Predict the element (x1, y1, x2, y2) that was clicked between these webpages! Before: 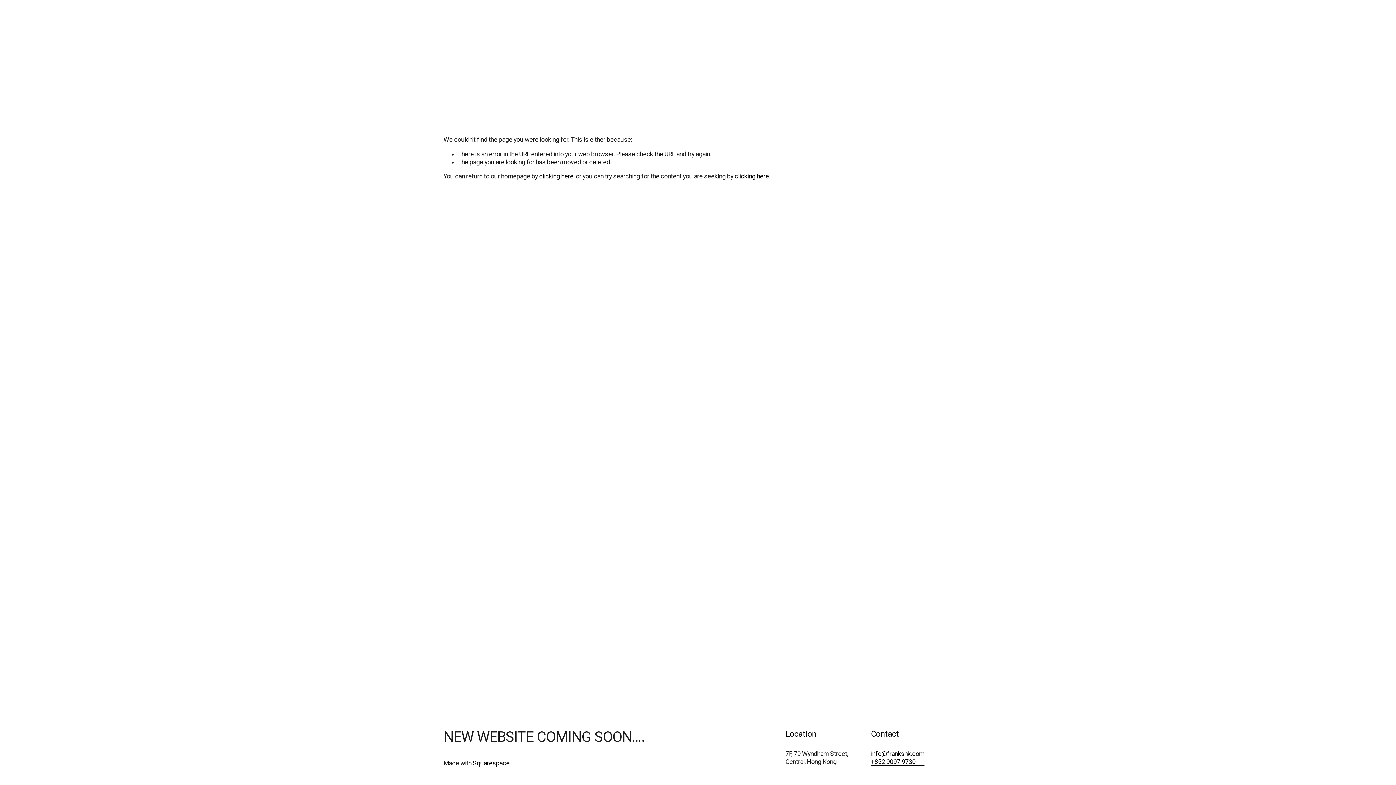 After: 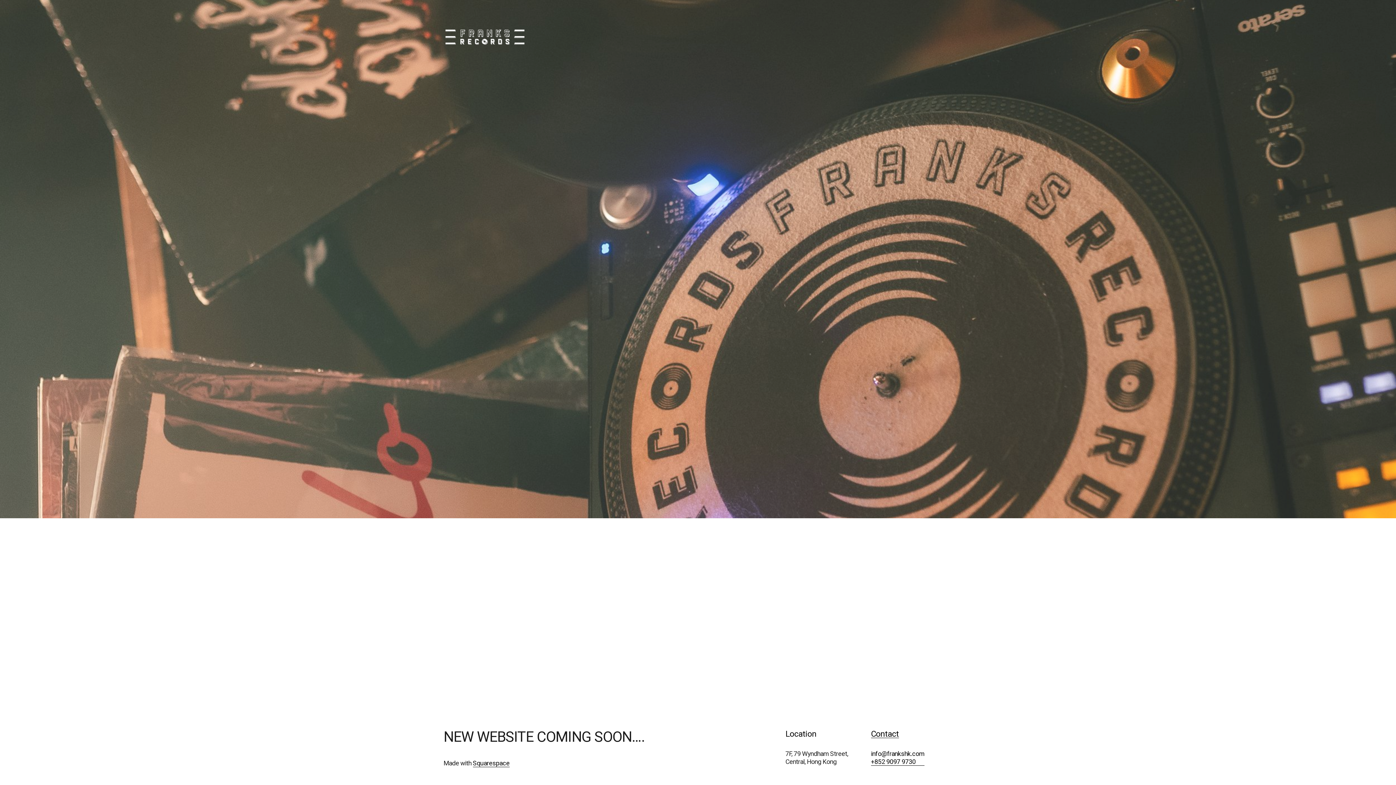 Action: bbox: (539, 172, 573, 180) label: clicking here